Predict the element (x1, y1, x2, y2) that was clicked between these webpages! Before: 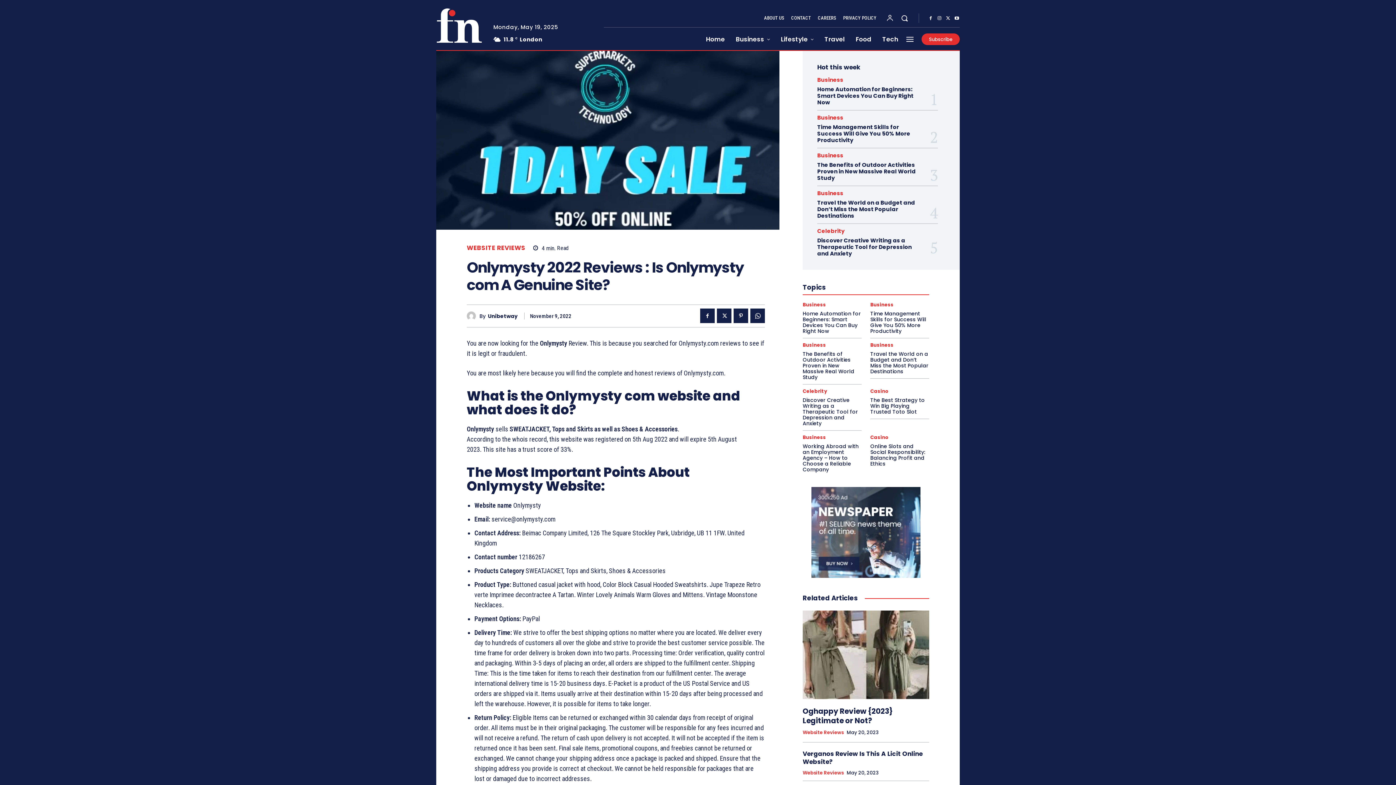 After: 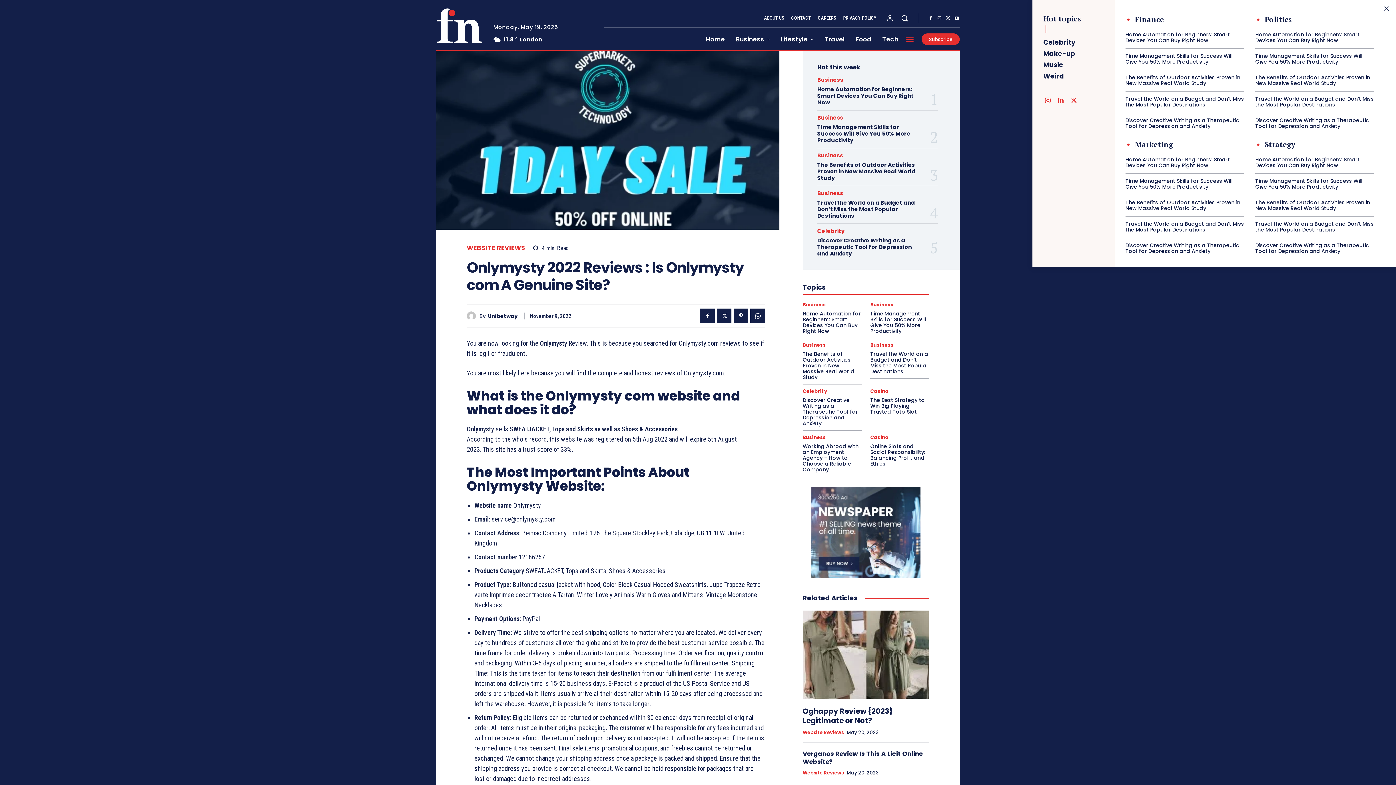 Action: bbox: (905, 34, 914, 43)